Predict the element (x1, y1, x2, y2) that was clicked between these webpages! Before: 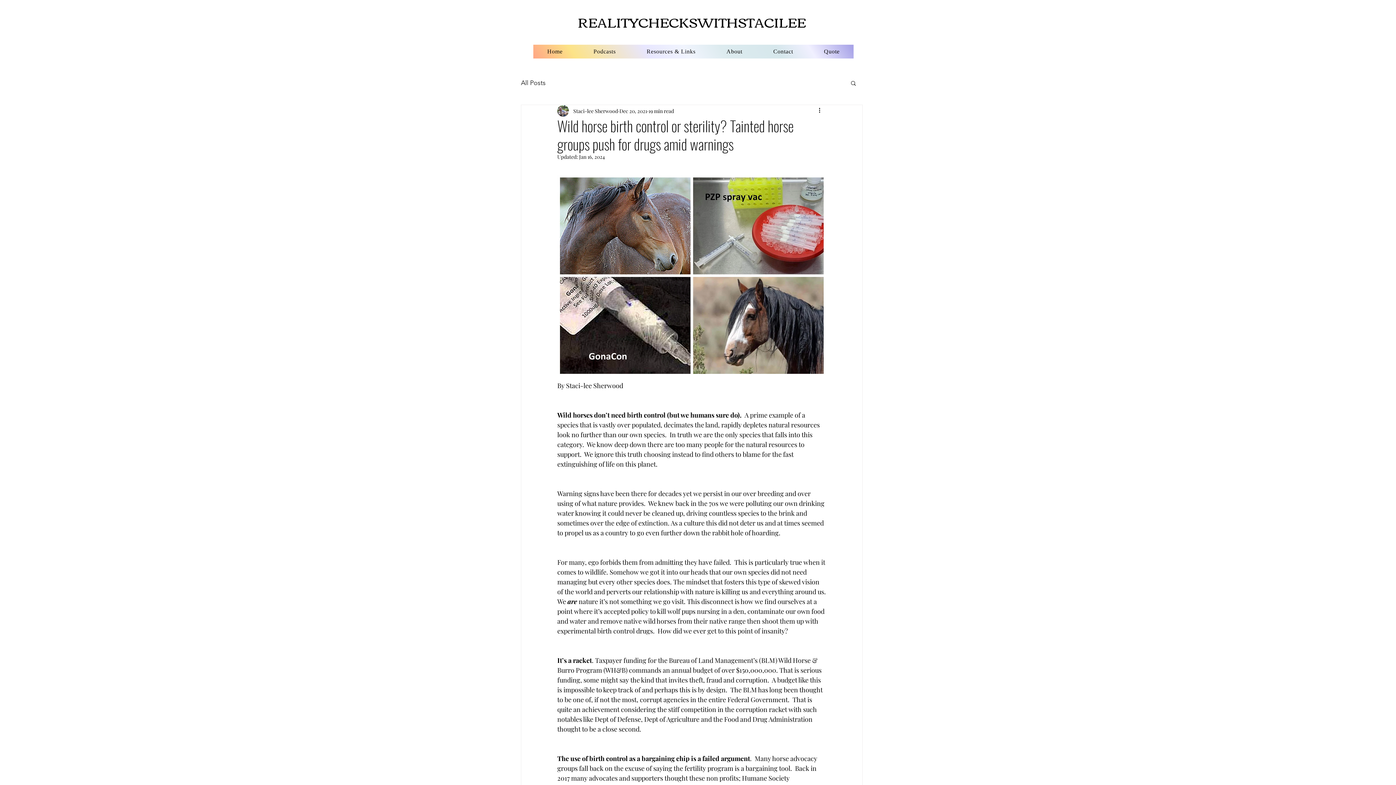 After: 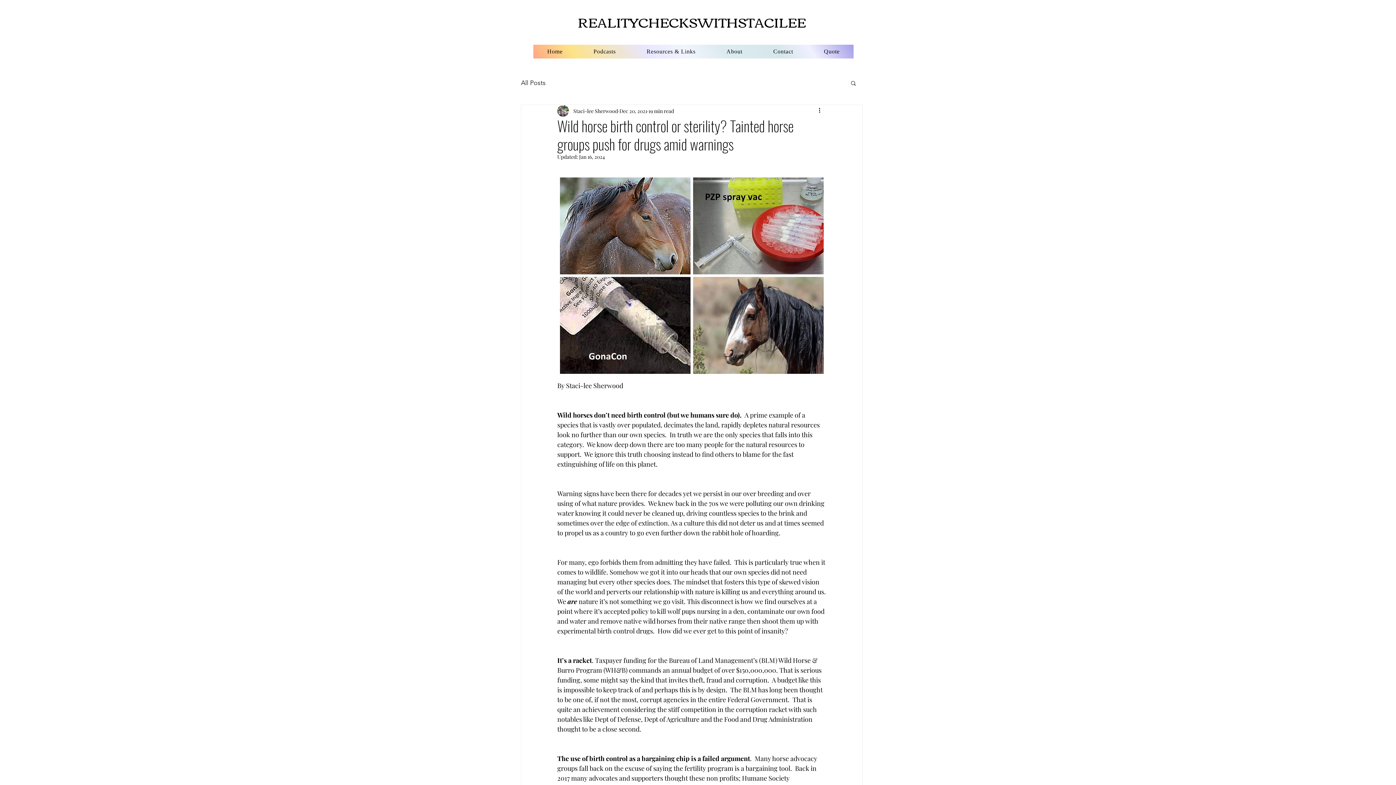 Action: bbox: (850, 80, 857, 85) label: Search